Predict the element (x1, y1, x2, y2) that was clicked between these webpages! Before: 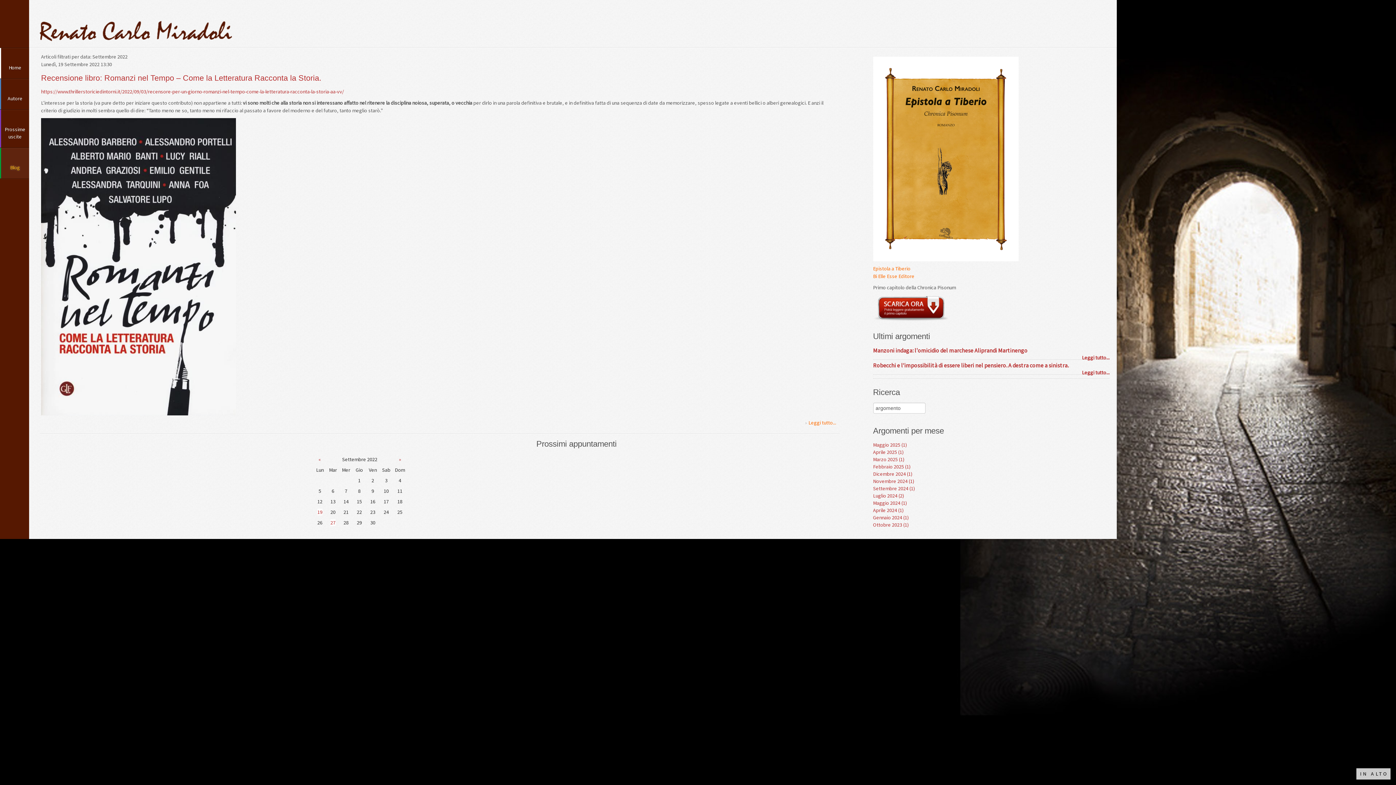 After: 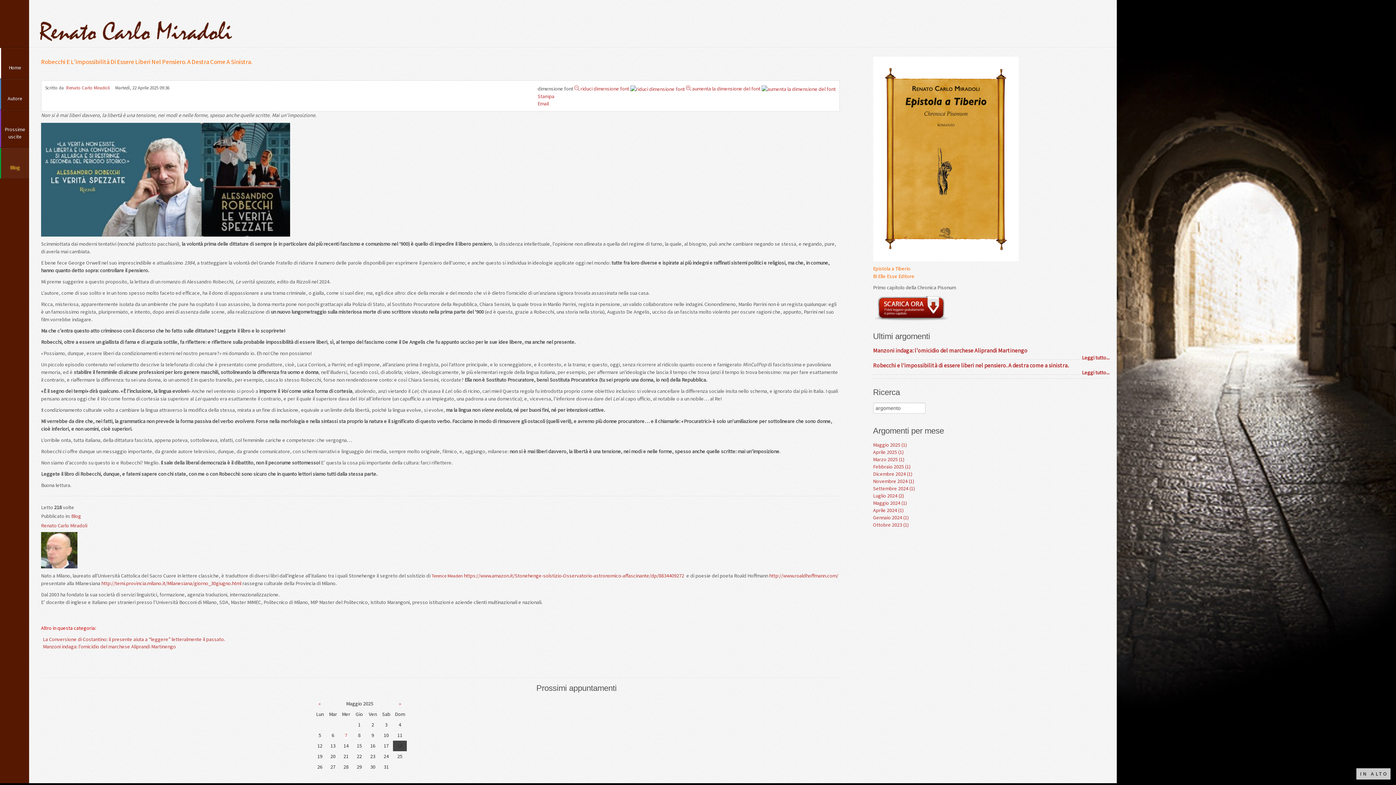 Action: label: Robecchi e l’impossibilità di essere liberi nel pensiero. A destra come a sinistra. bbox: (873, 361, 1068, 368)